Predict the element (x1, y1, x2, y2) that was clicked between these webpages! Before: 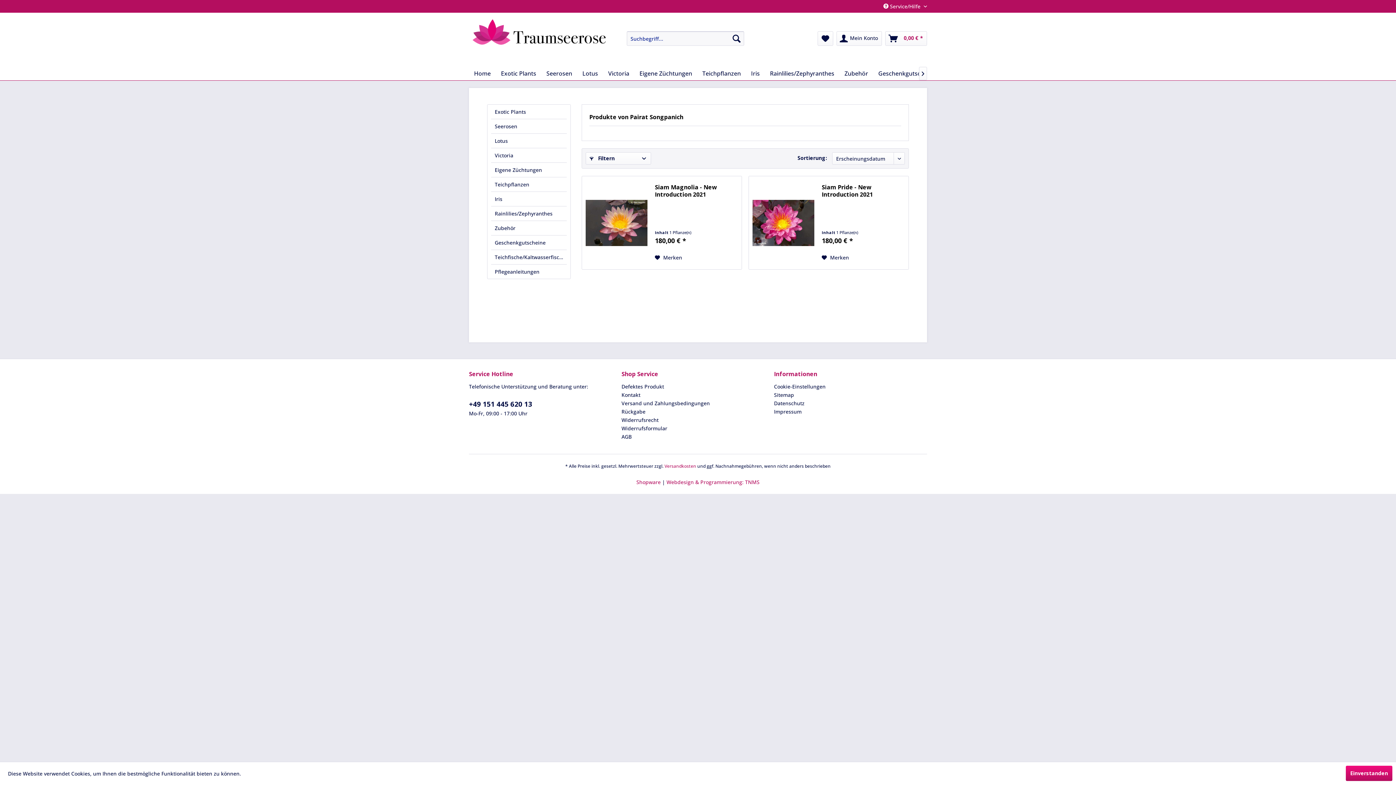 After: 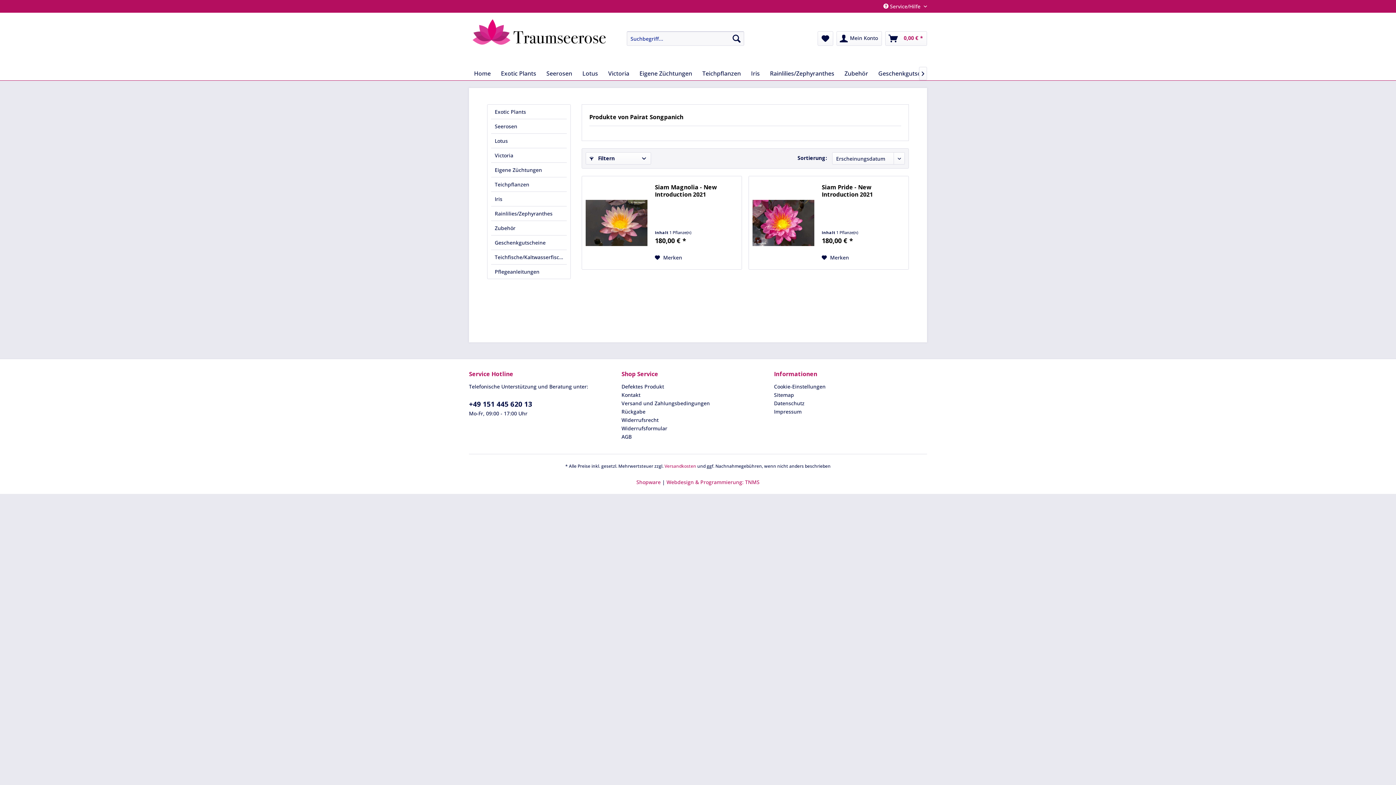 Action: bbox: (1346, 766, 1392, 781) label: Einverstanden